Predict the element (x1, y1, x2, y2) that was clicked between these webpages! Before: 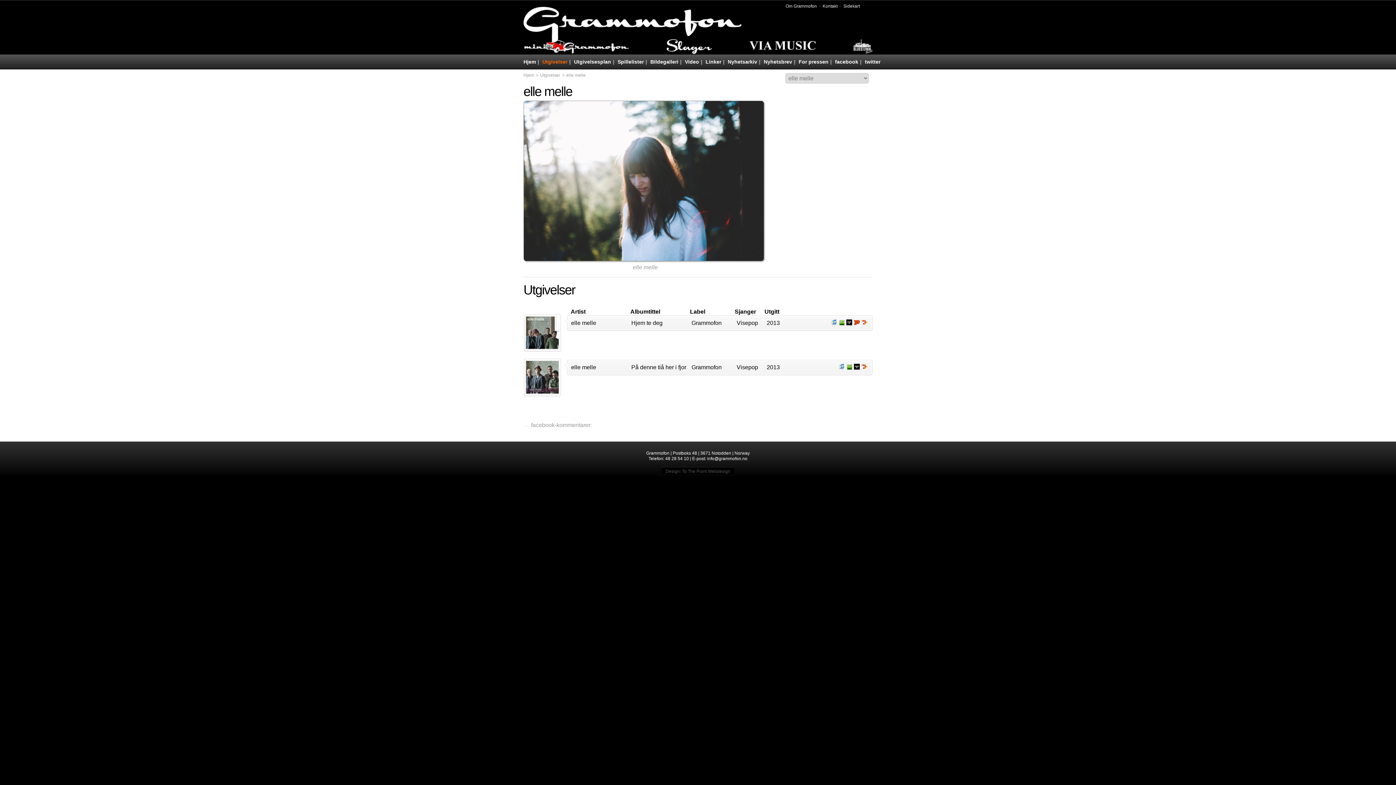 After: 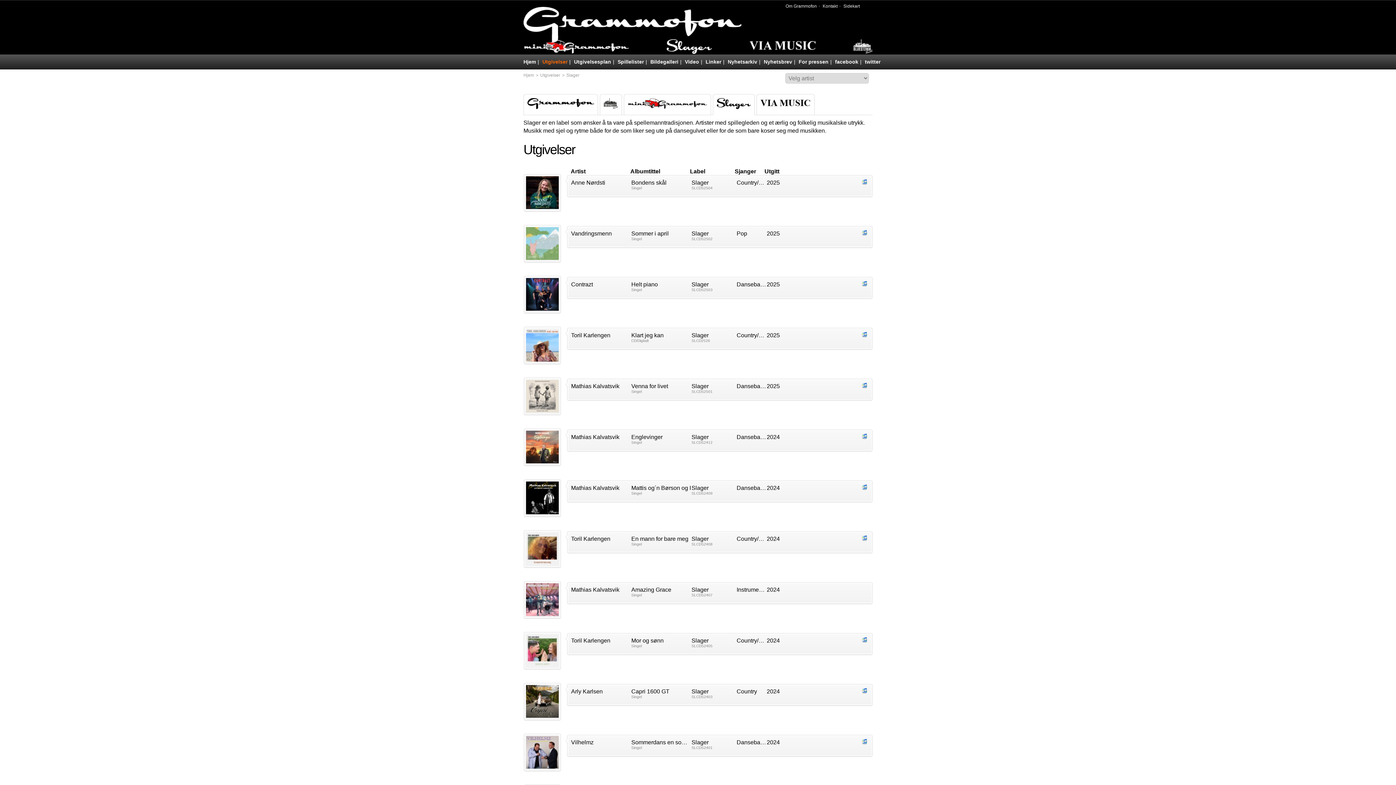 Action: bbox: (666, 39, 712, 54)